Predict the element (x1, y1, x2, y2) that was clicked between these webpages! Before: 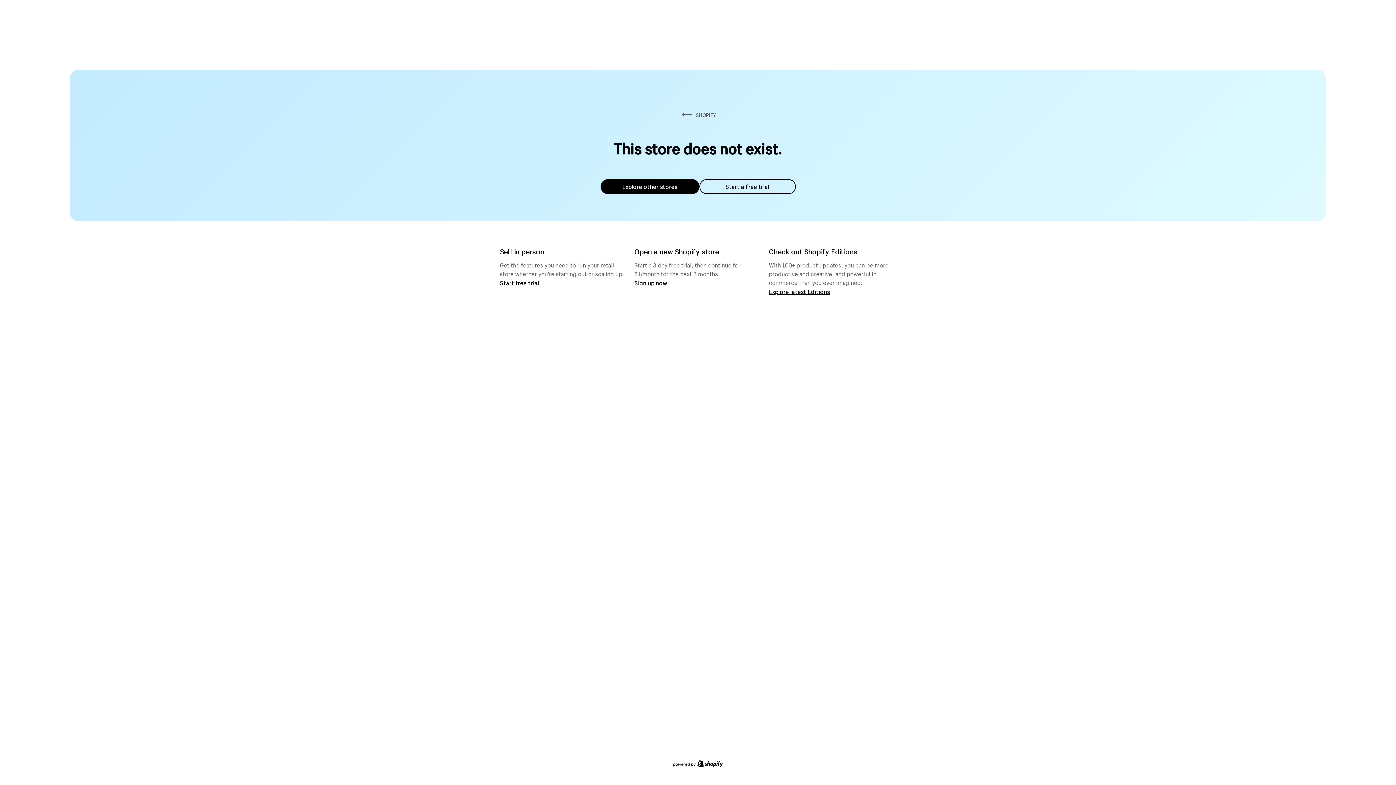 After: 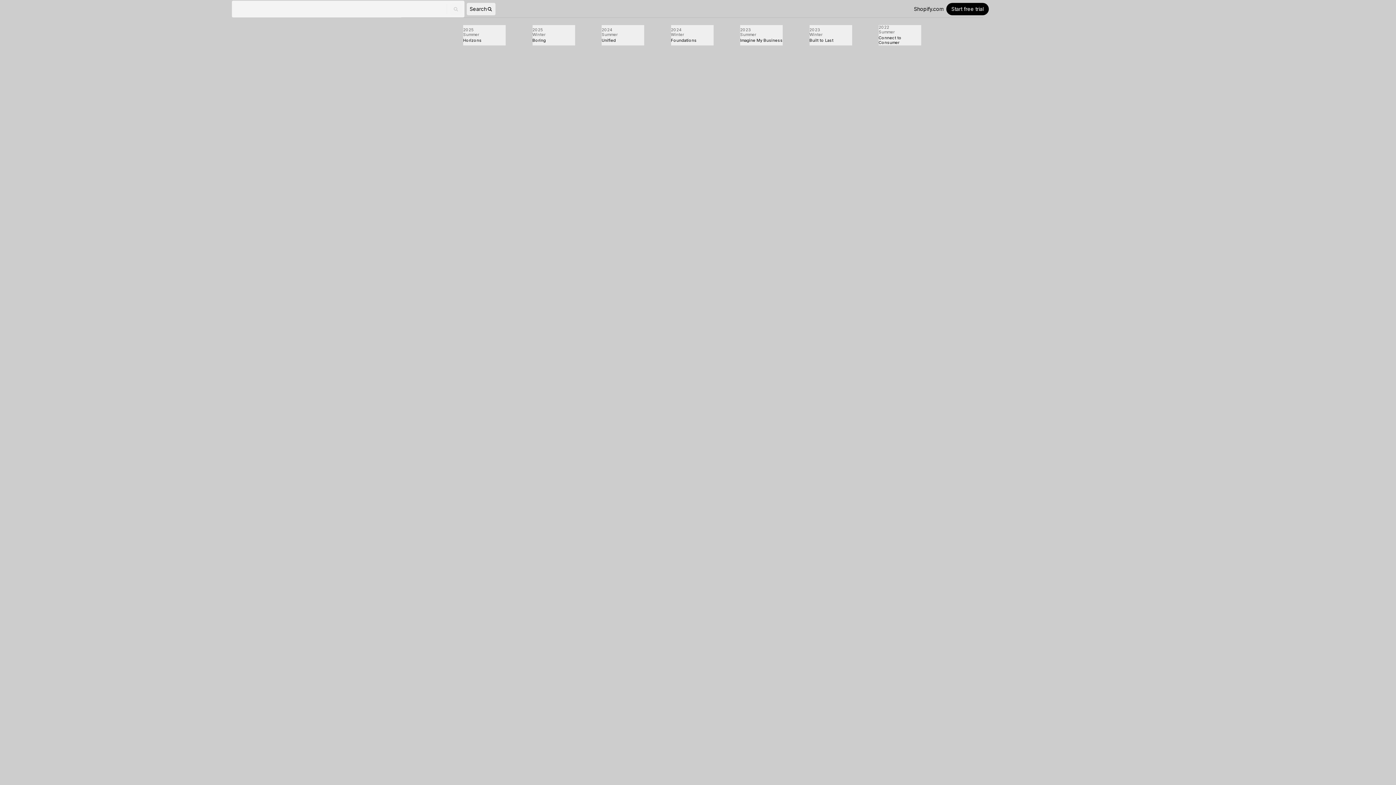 Action: label: Explore latest Editions bbox: (769, 287, 830, 295)